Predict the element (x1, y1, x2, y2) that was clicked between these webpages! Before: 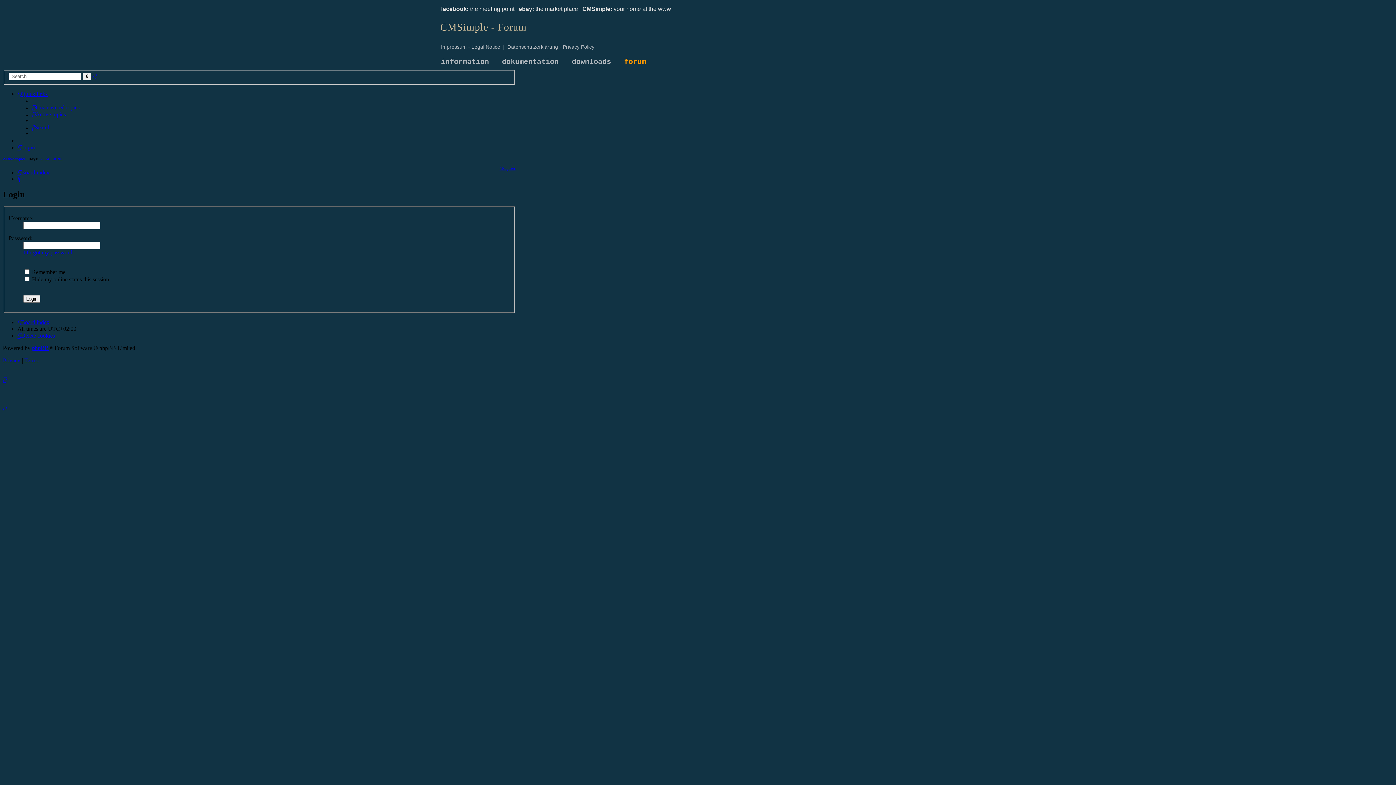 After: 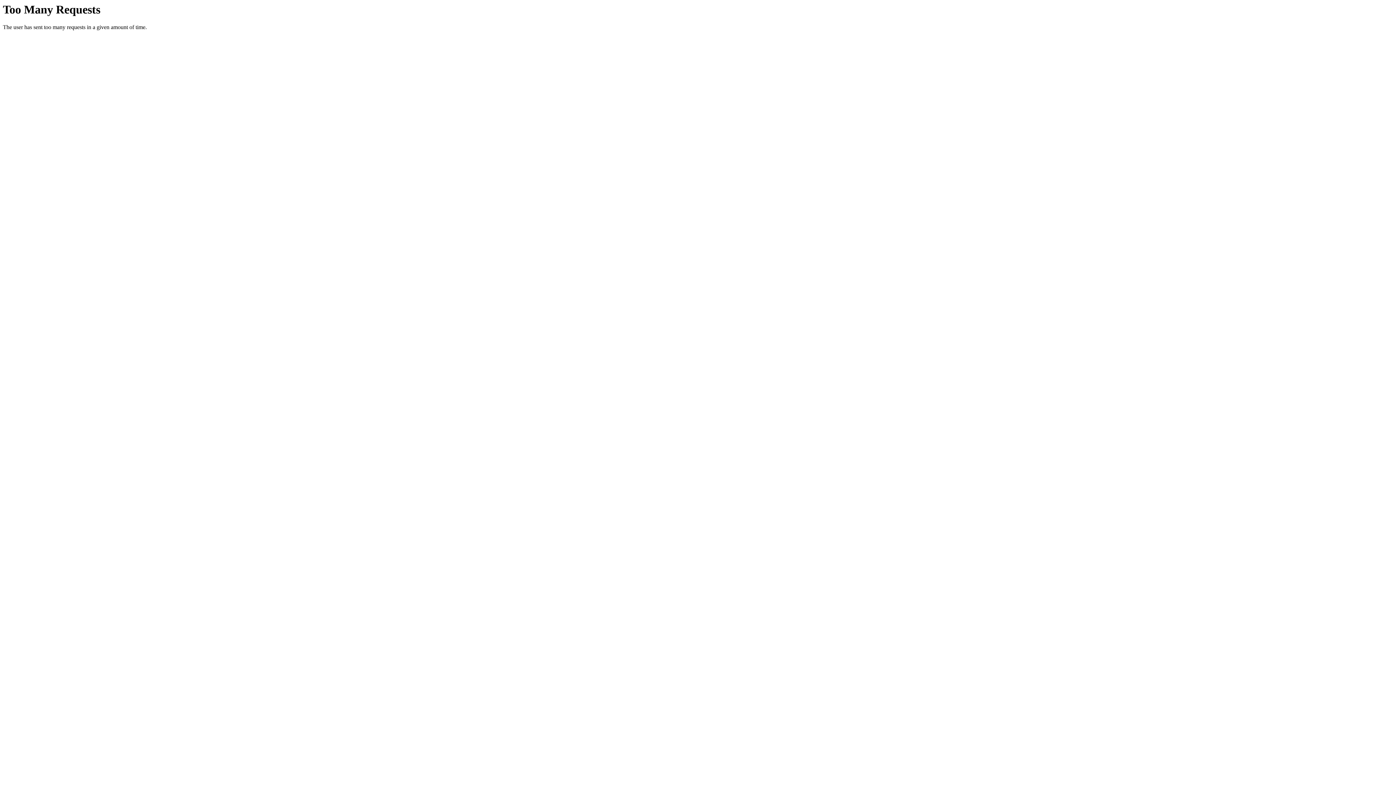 Action: bbox: (441, 44, 500, 49) label: Impressum - Legal Notice